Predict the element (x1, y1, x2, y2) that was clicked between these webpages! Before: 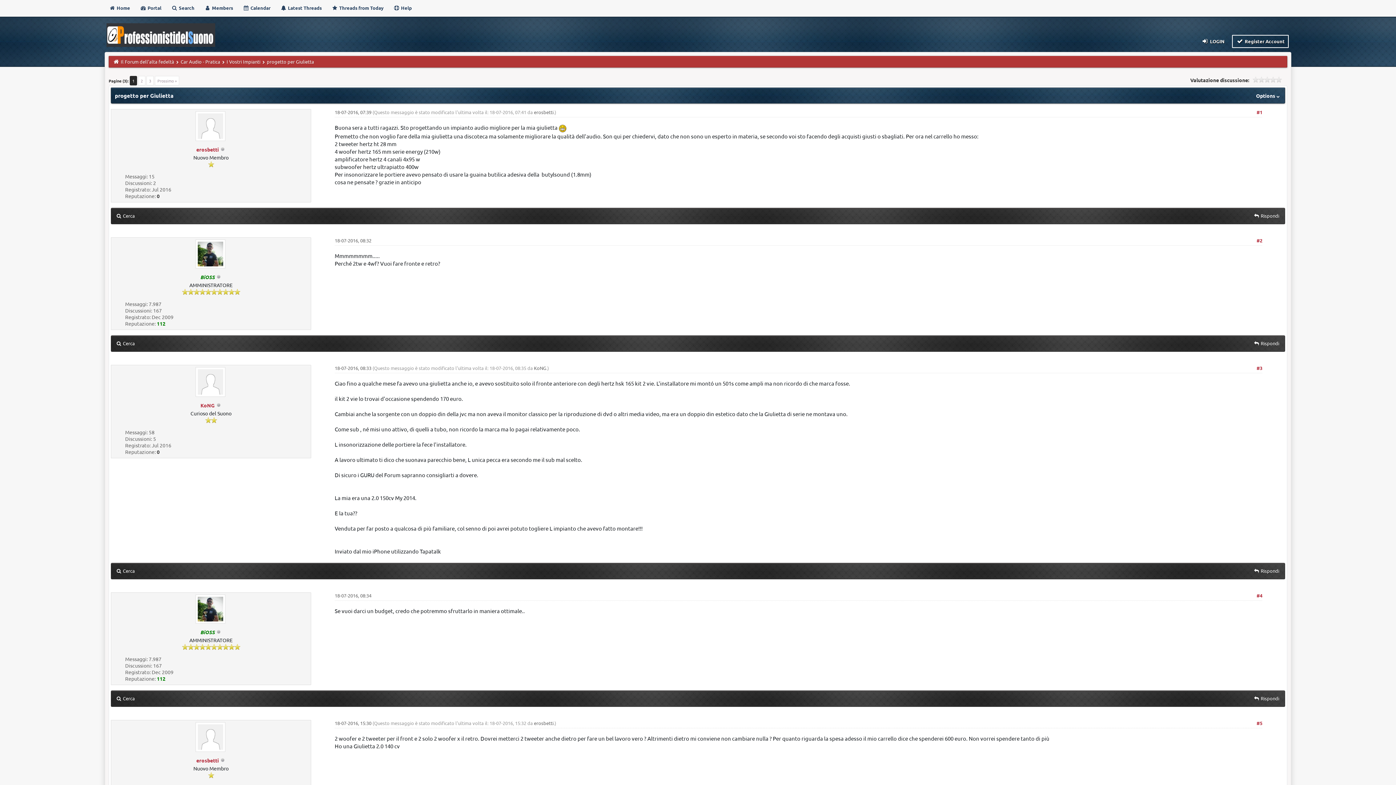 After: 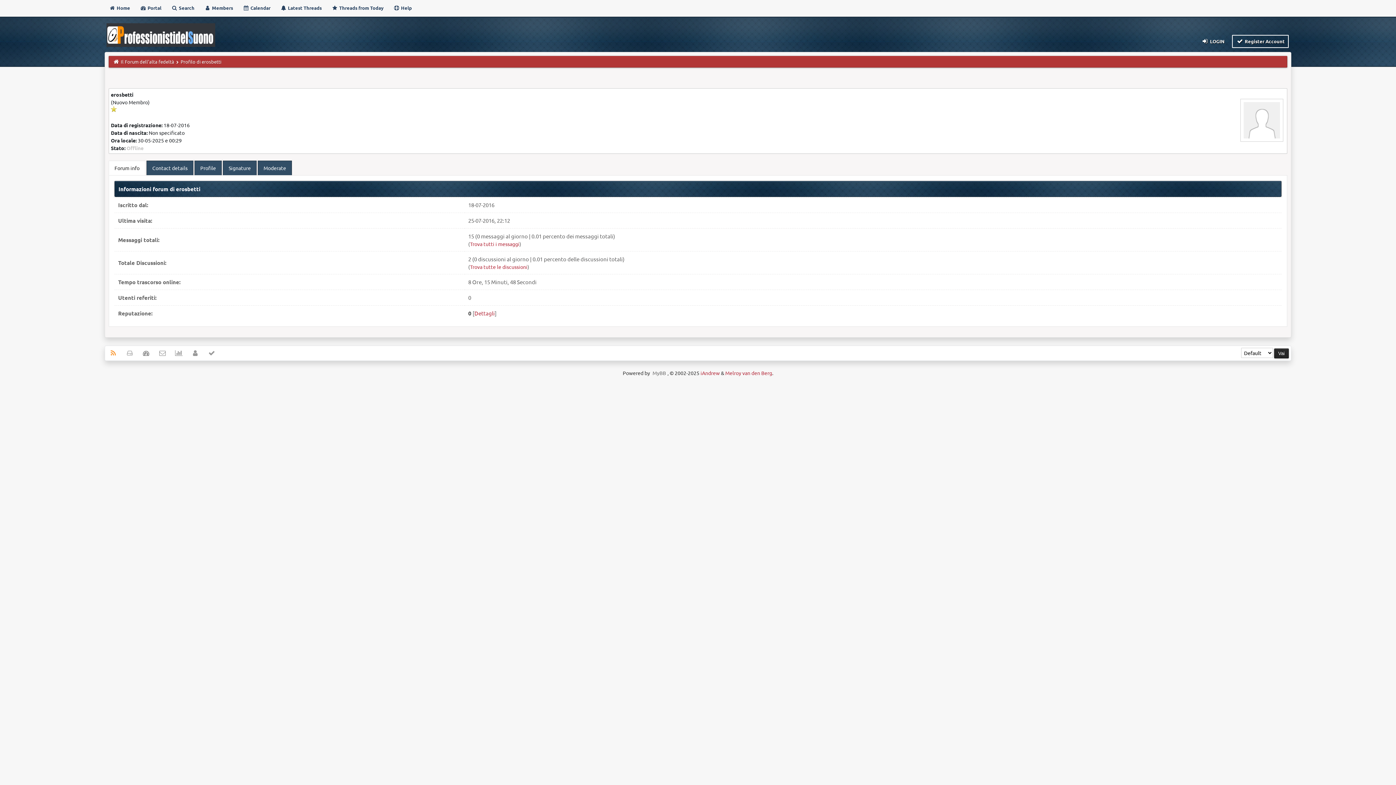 Action: bbox: (534, 720, 553, 726) label: erosbetti